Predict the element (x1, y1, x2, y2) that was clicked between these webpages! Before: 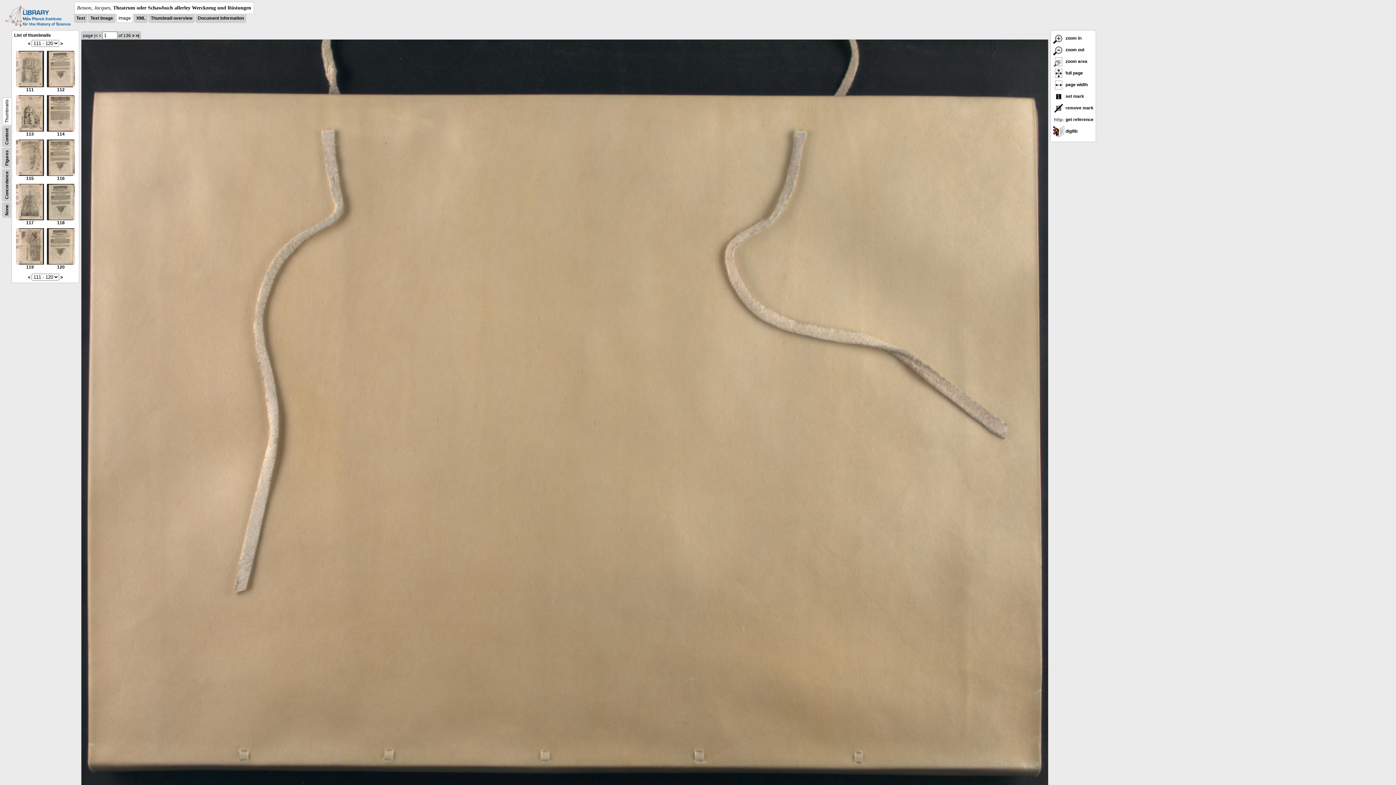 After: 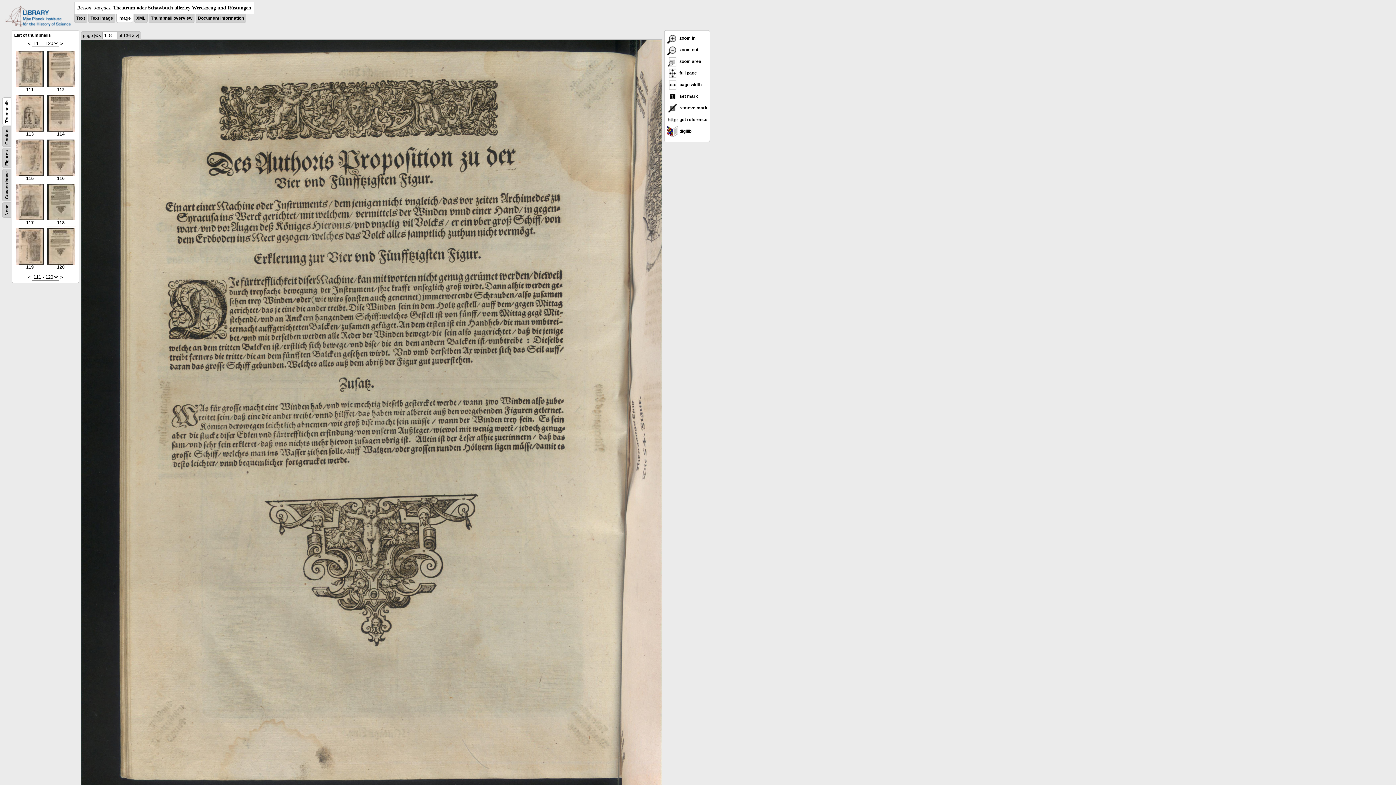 Action: bbox: (46, 216, 74, 225) label: 
118